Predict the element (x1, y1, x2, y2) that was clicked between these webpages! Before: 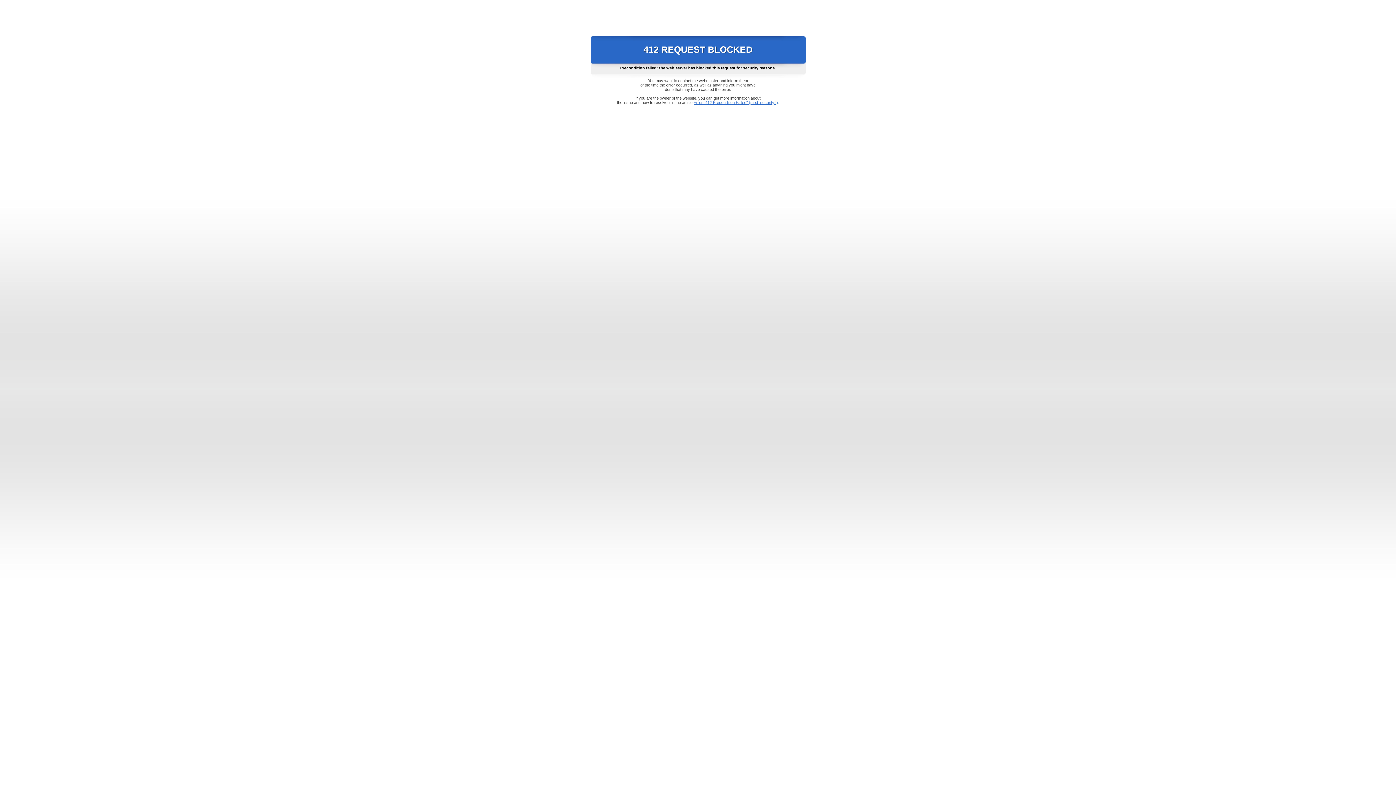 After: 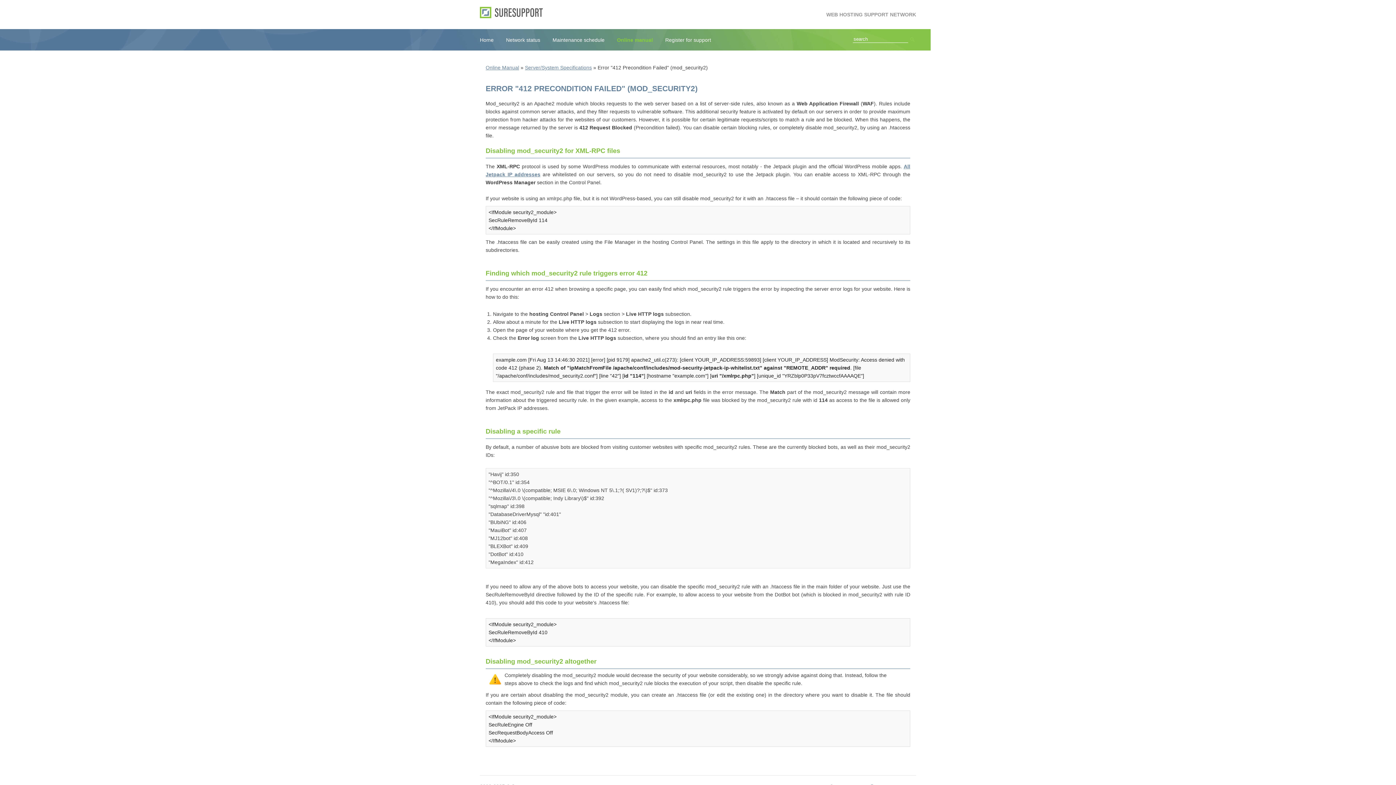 Action: bbox: (693, 100, 778, 104) label: Error "412 Precondition Failed" (mod_security2)